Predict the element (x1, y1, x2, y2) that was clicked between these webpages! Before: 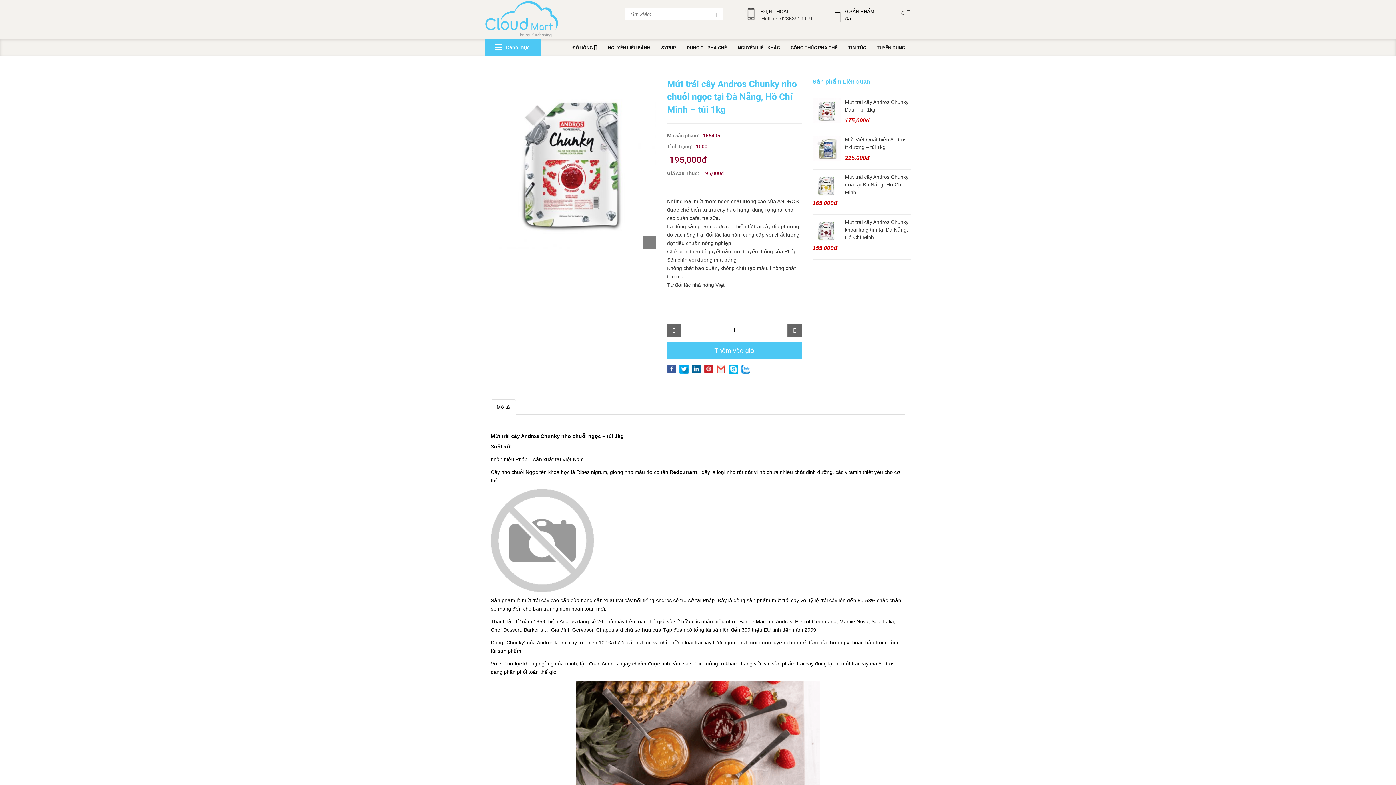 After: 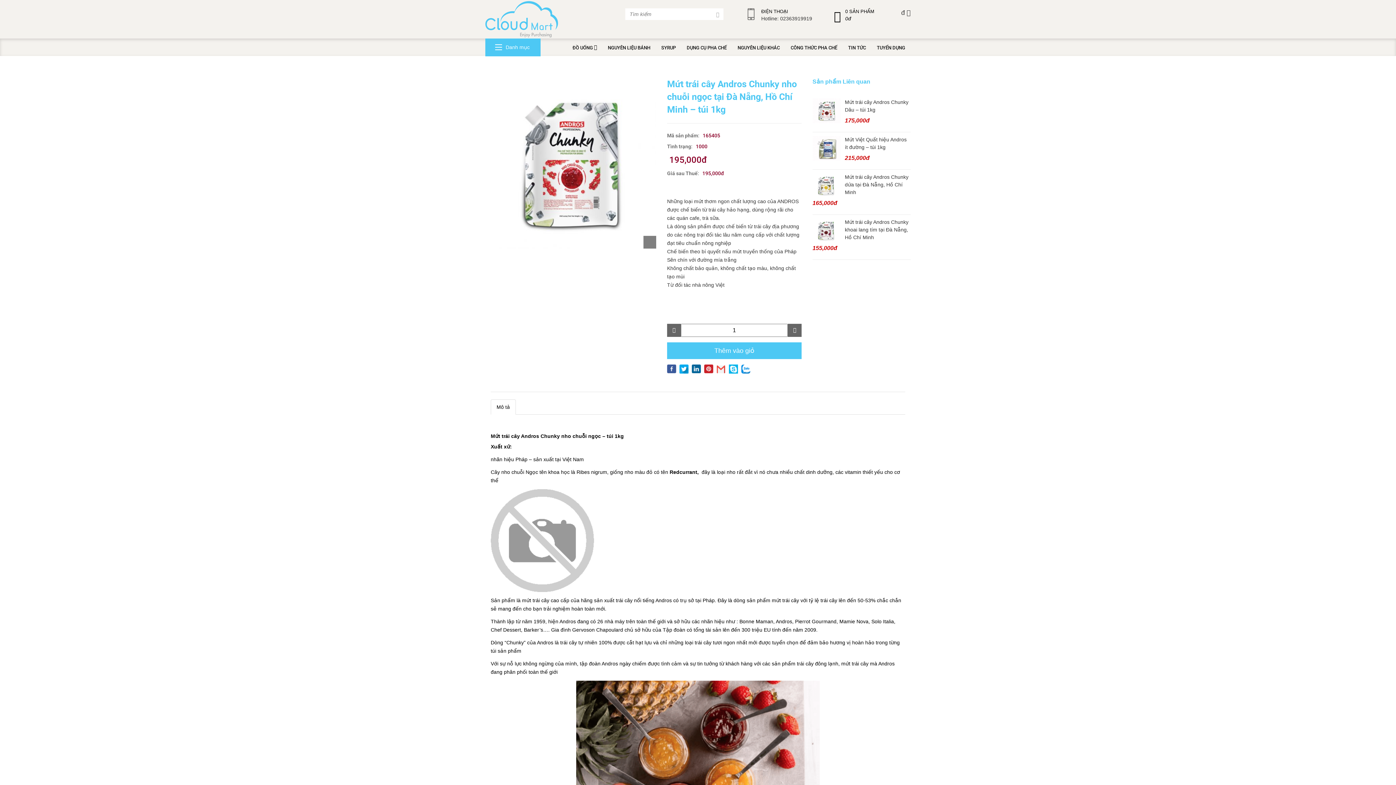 Action: bbox: (679, 364, 690, 373)